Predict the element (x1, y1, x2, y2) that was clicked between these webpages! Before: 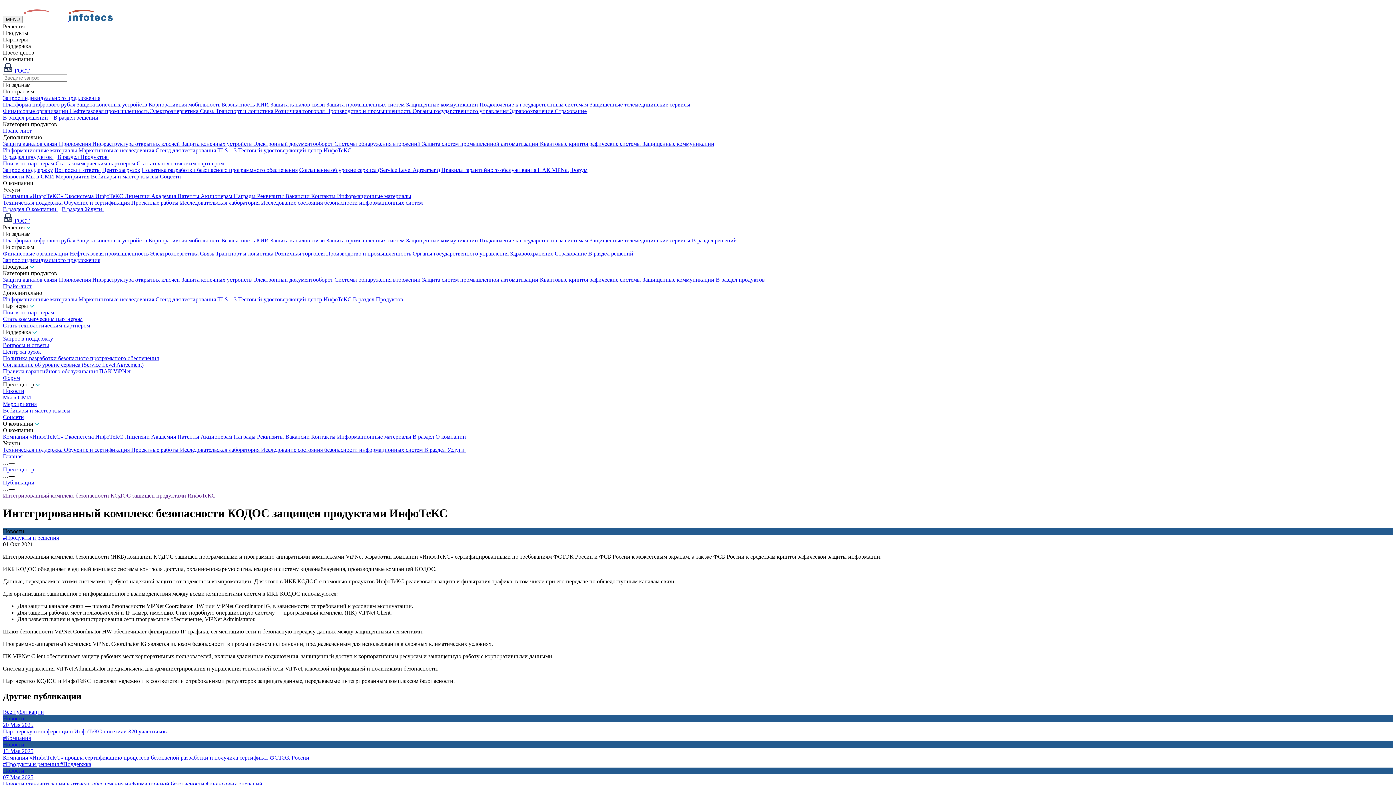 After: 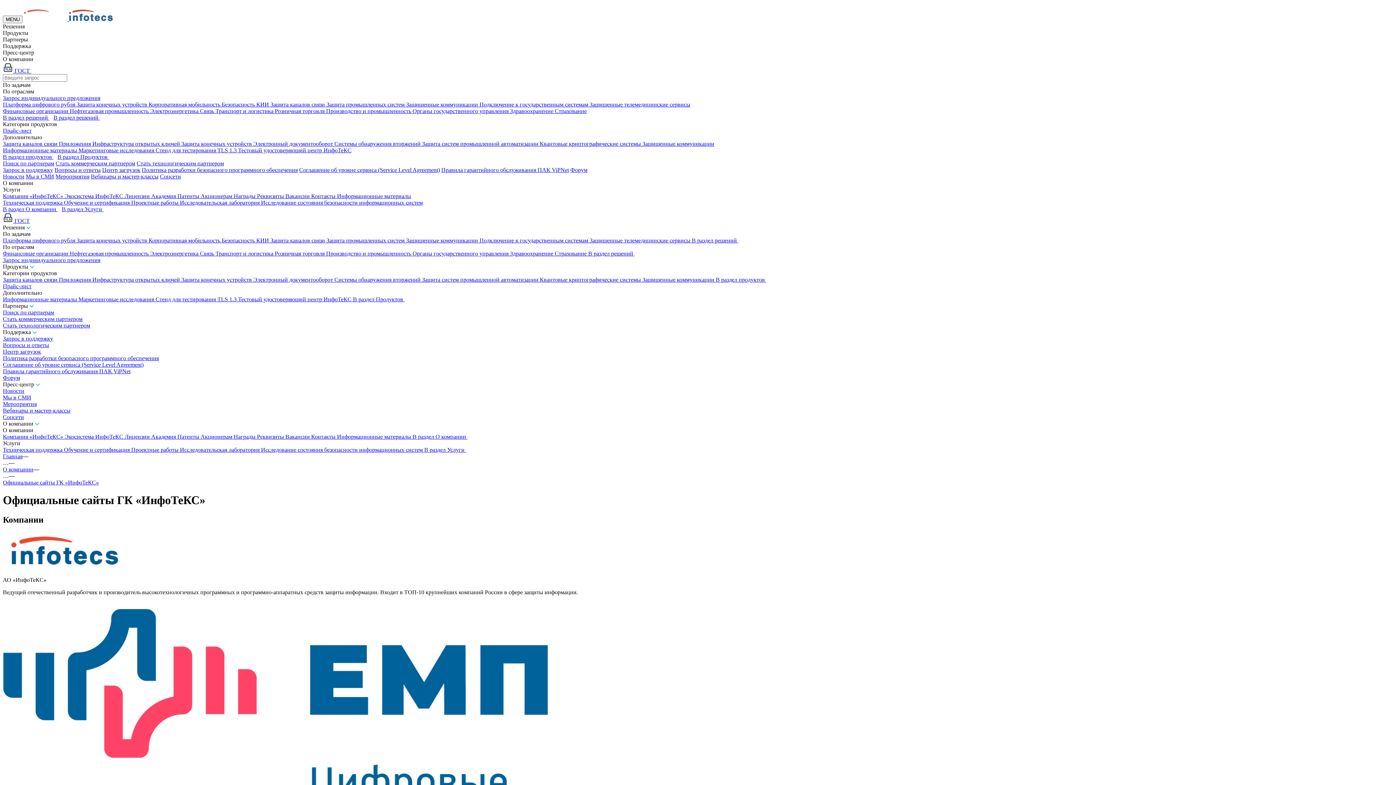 Action: label: Экосистема ИнфоТеКС  bbox: (64, 193, 124, 199)